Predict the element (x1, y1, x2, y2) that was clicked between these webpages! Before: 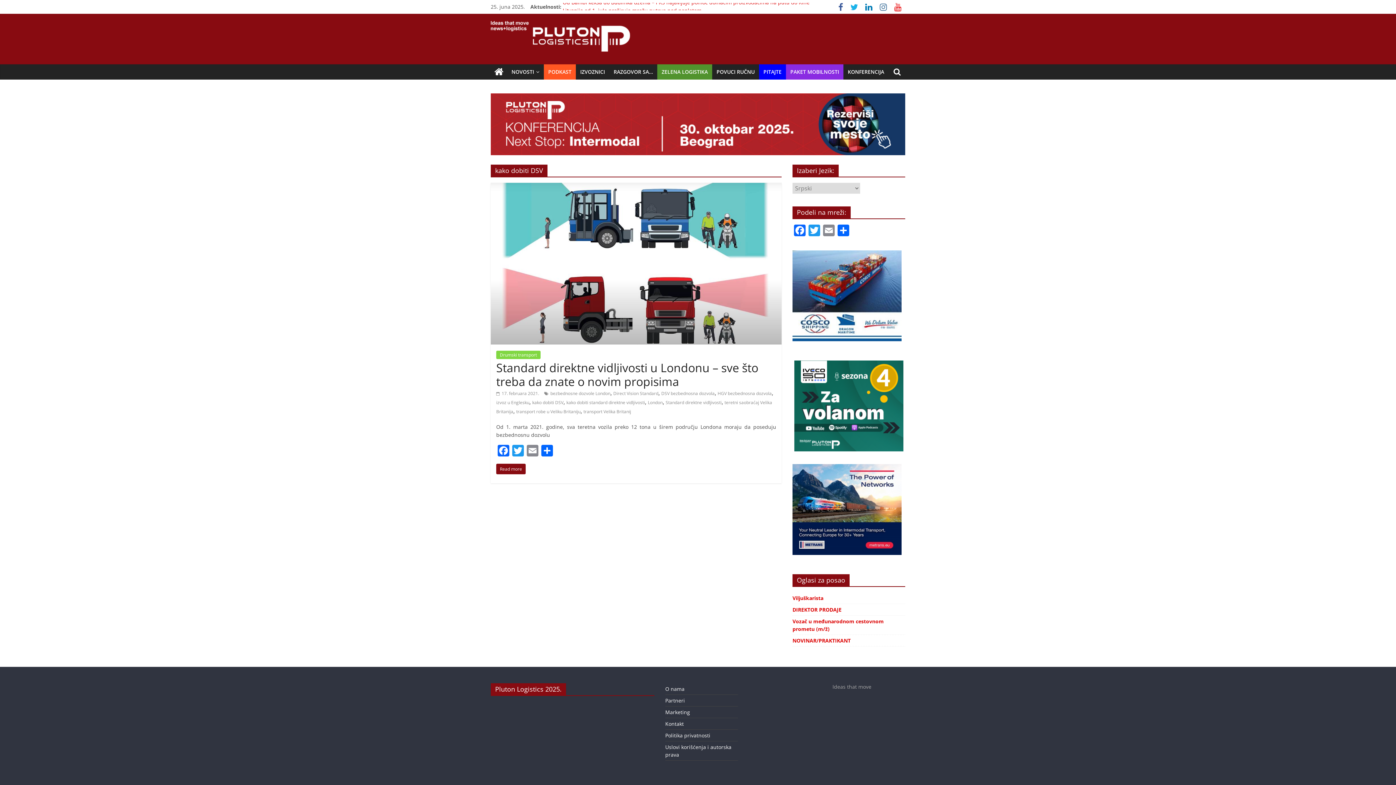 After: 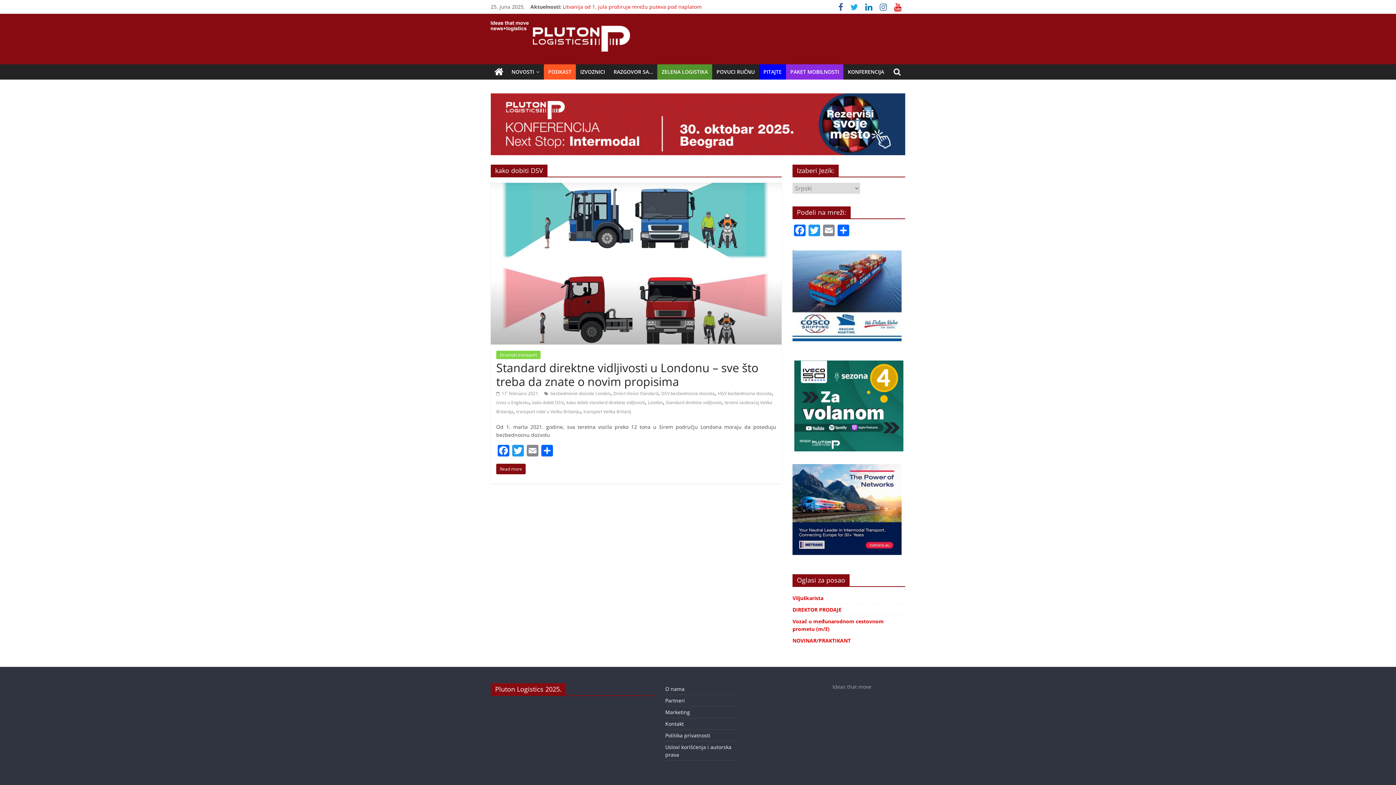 Action: bbox: (890, 4, 905, 11)